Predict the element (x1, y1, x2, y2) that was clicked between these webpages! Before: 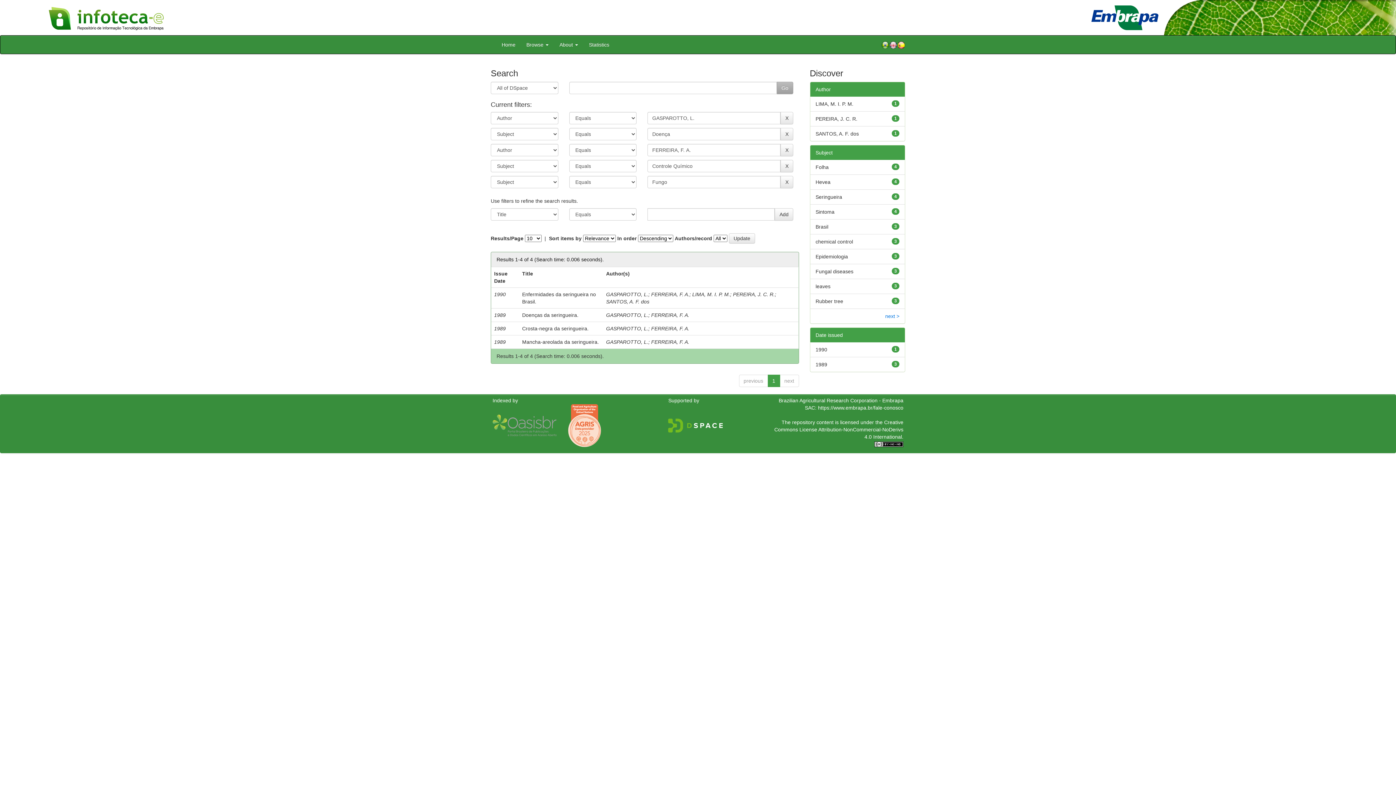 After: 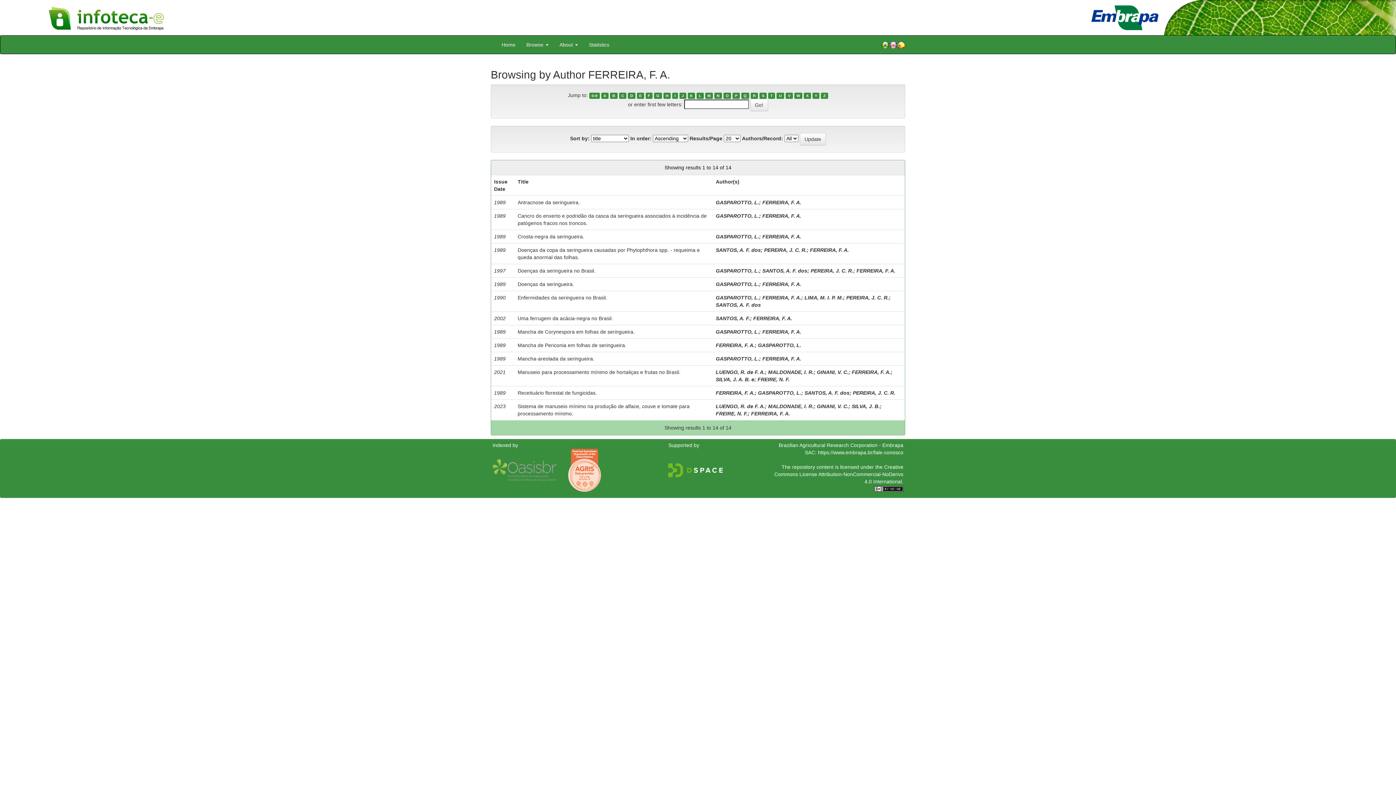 Action: label: FERREIRA, F. A. bbox: (651, 325, 689, 331)